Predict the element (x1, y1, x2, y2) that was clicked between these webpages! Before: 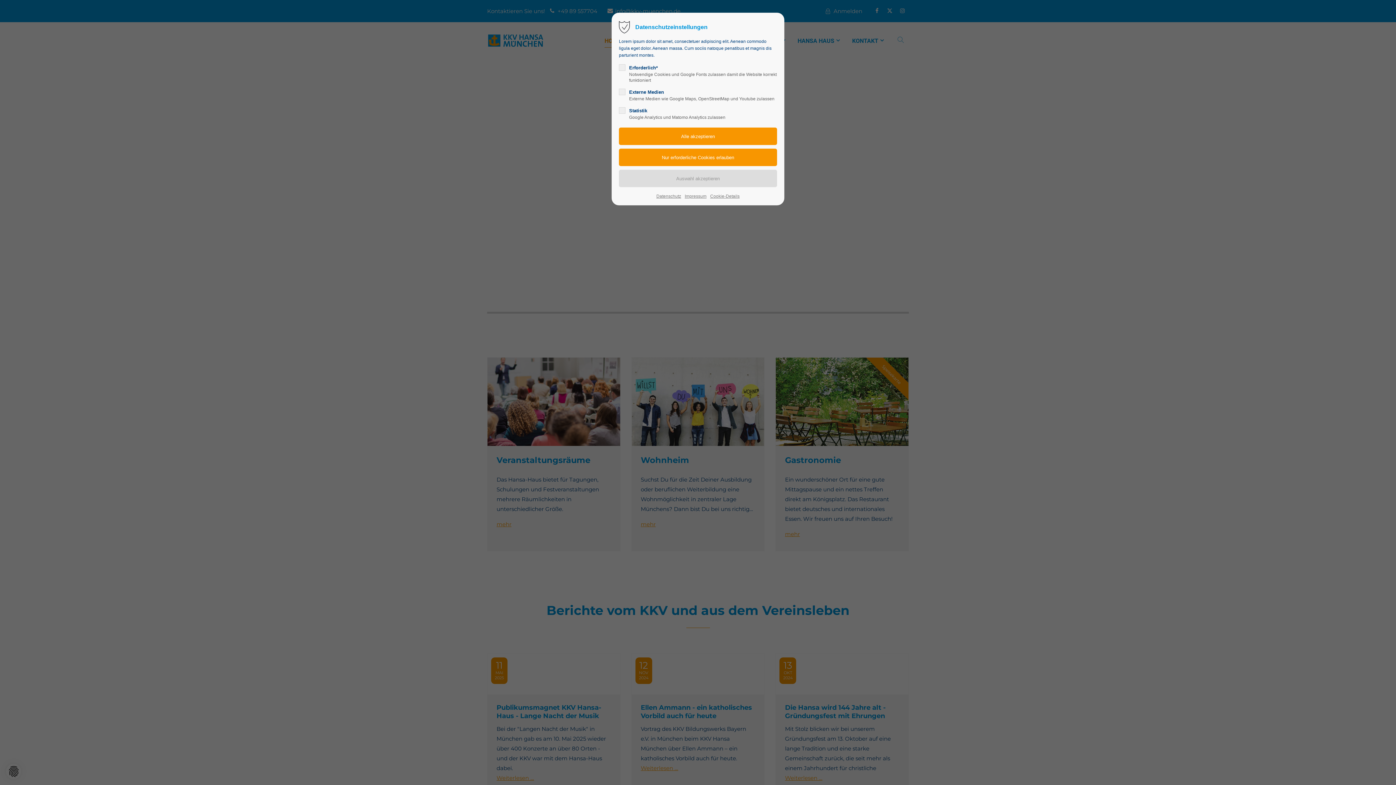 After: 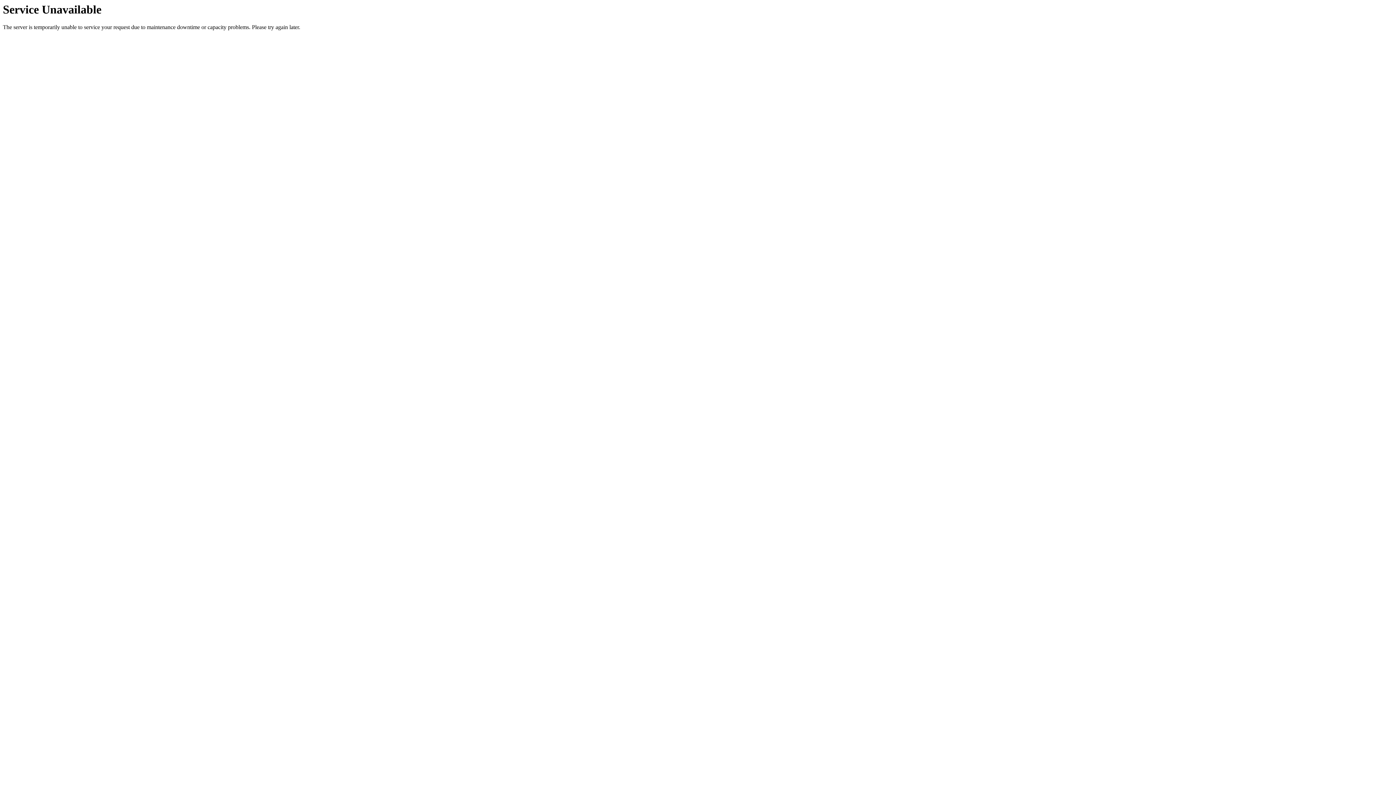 Action: bbox: (656, 192, 681, 200) label: Datenschutz